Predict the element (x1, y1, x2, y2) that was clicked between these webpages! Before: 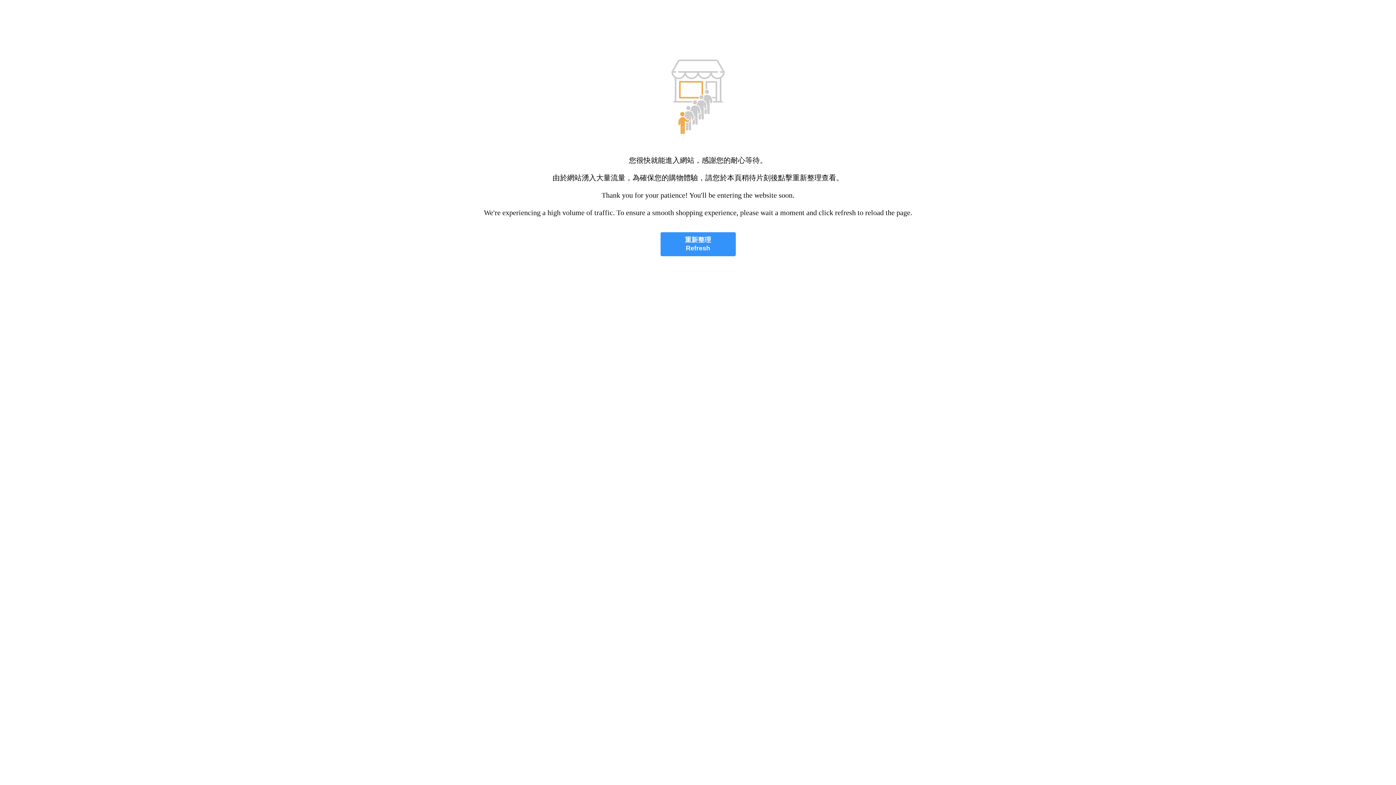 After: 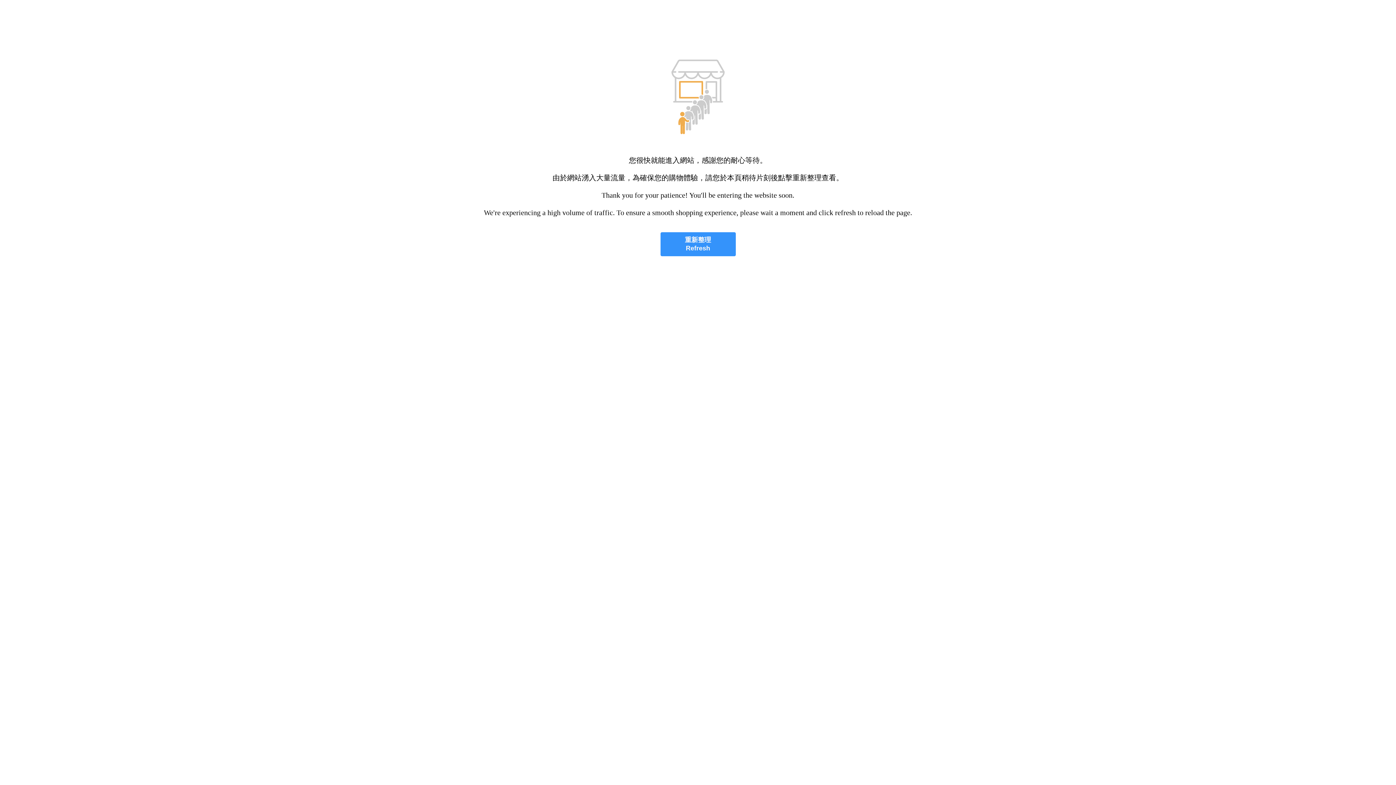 Action: label: 重新整理
Refresh bbox: (660, 232, 735, 256)